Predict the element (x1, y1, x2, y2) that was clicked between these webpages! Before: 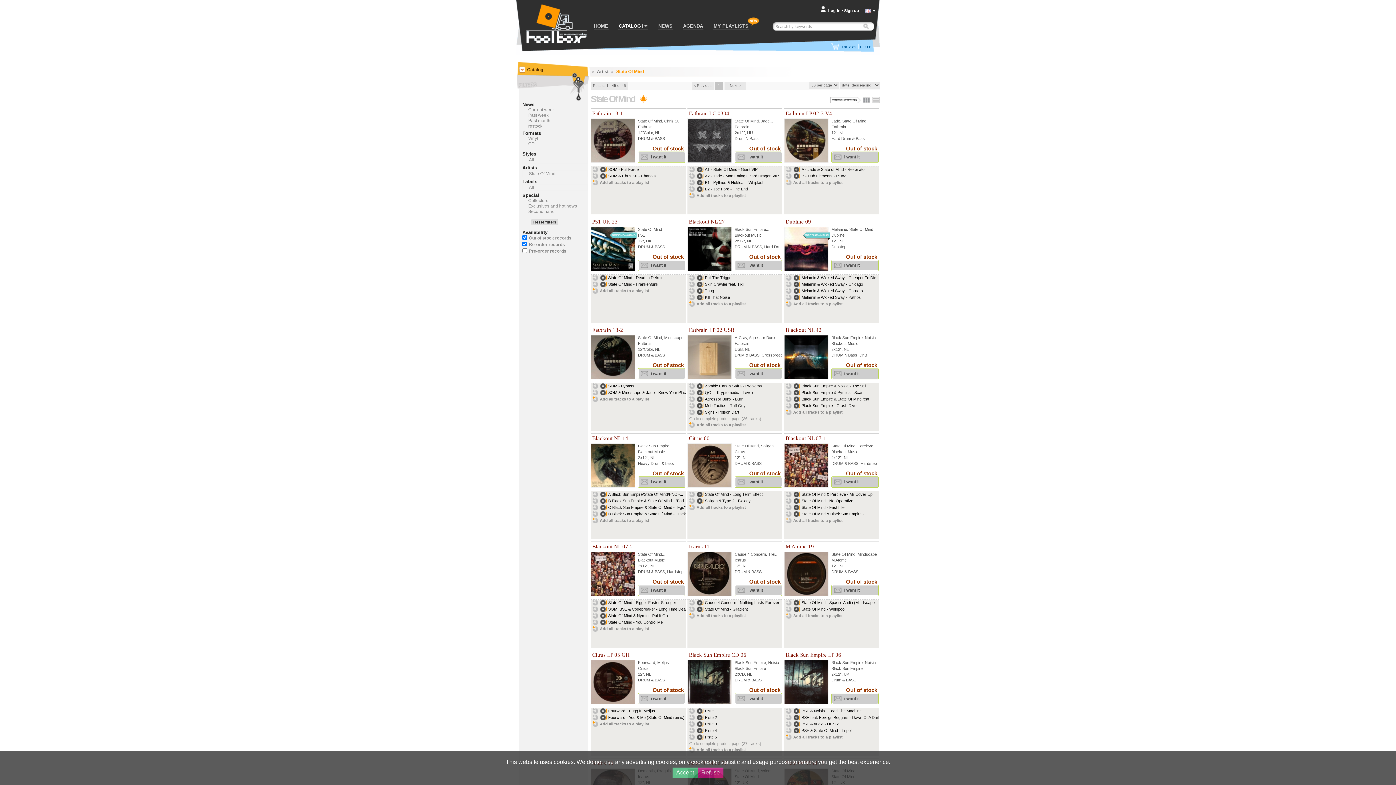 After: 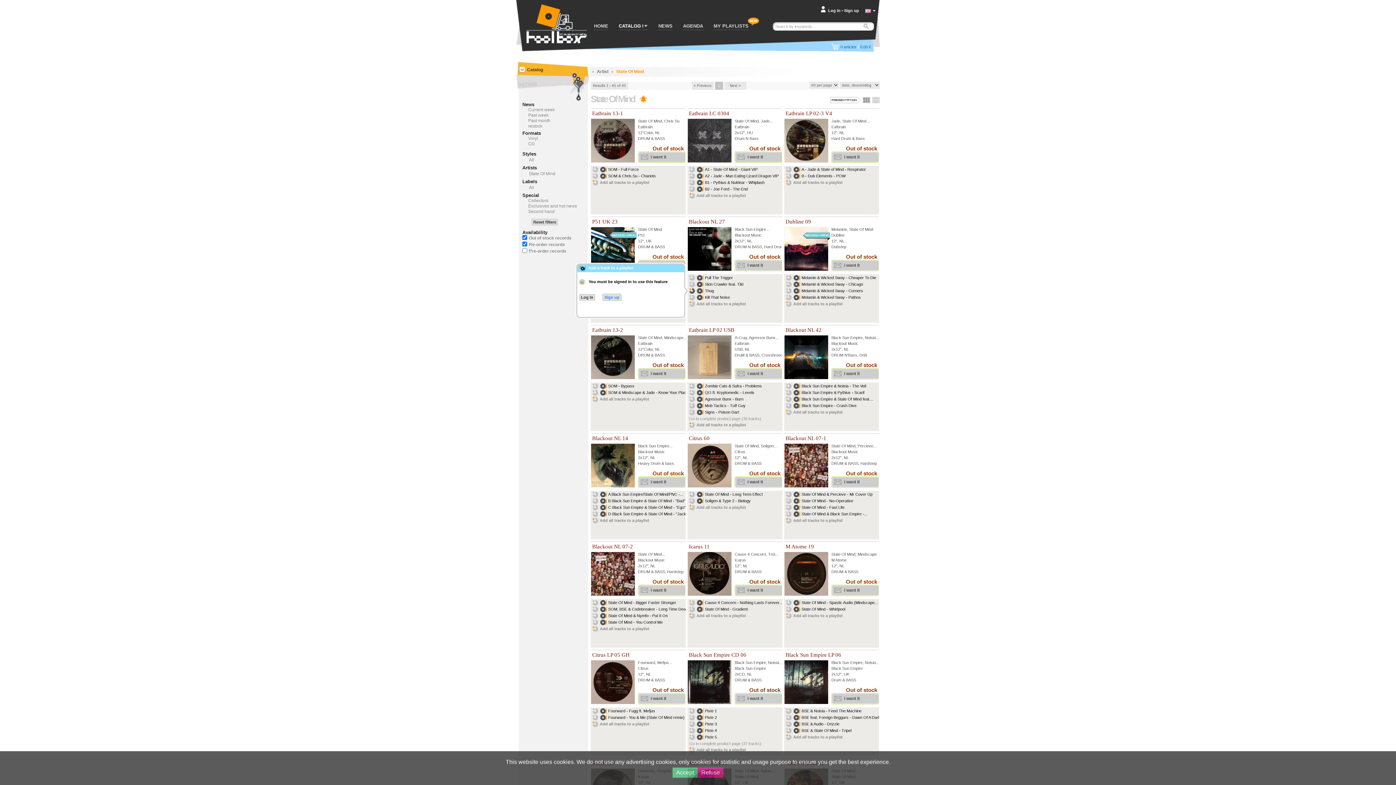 Action: bbox: (689, 288, 695, 293)